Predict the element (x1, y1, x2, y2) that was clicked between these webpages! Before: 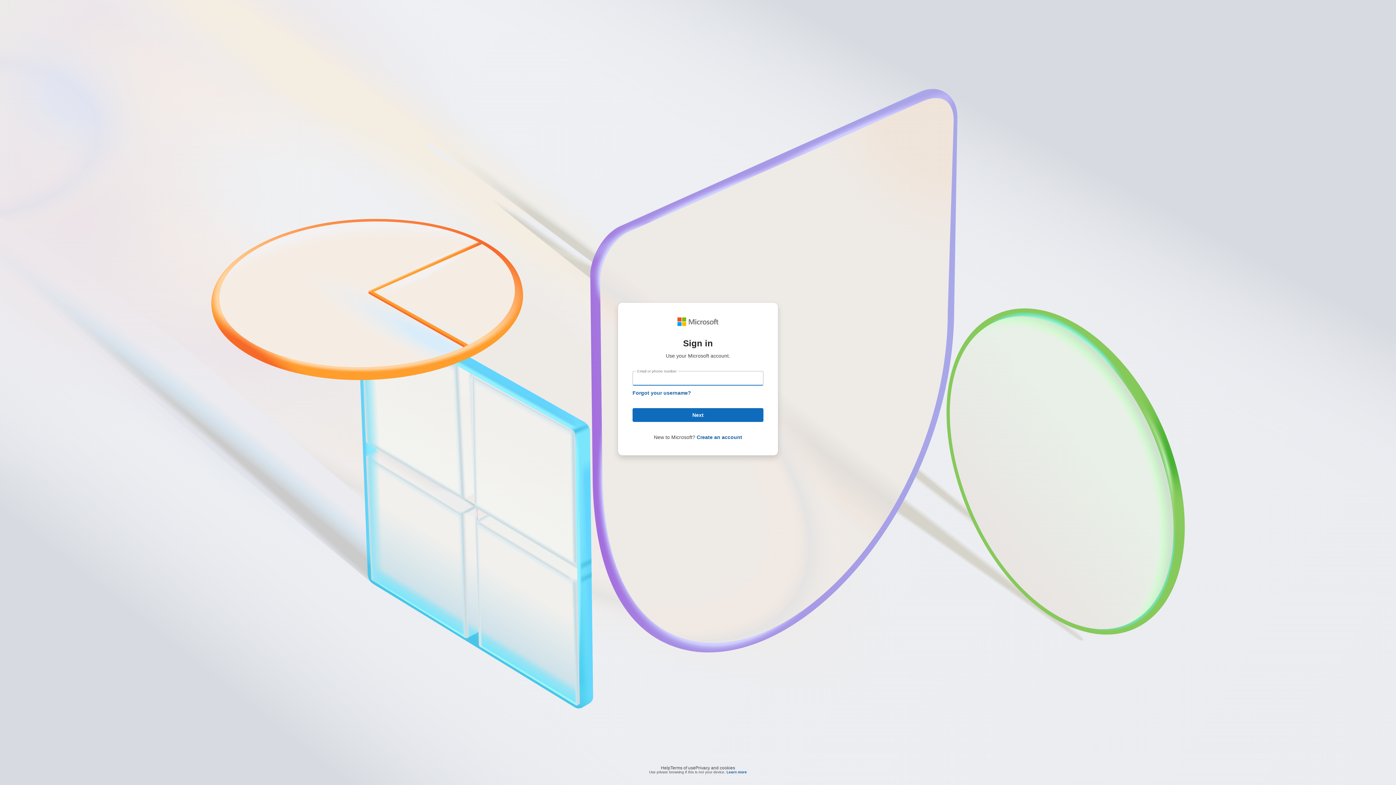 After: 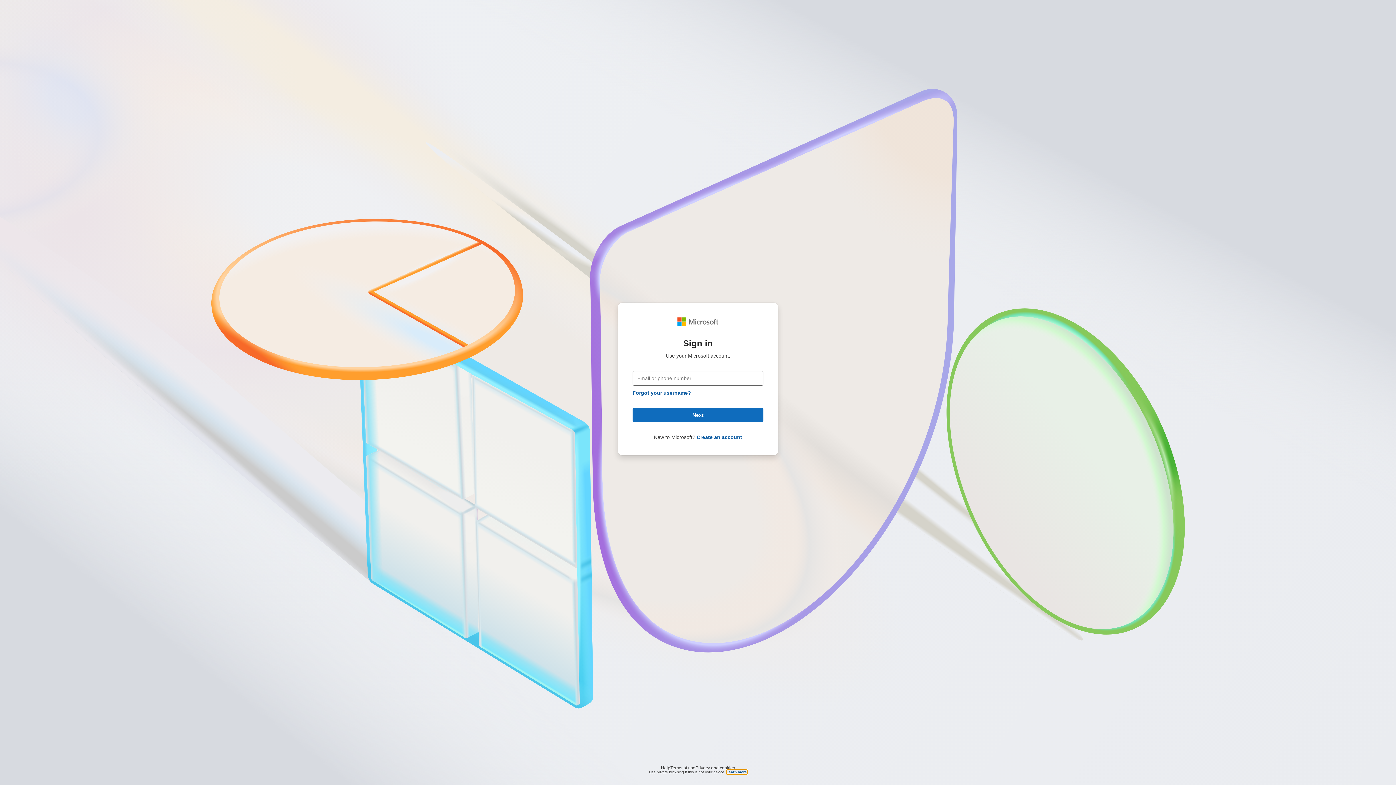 Action: label: Learn more bbox: (726, 770, 747, 774)